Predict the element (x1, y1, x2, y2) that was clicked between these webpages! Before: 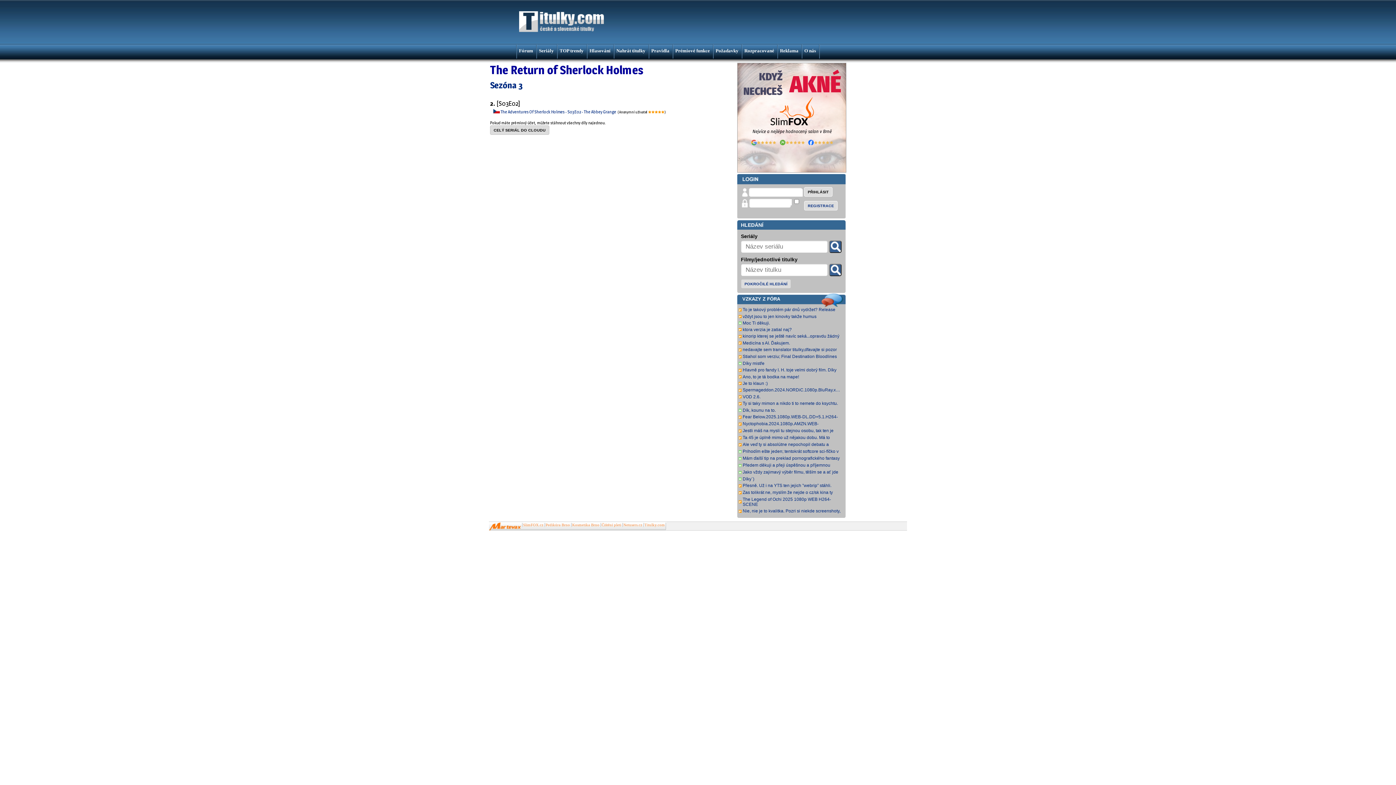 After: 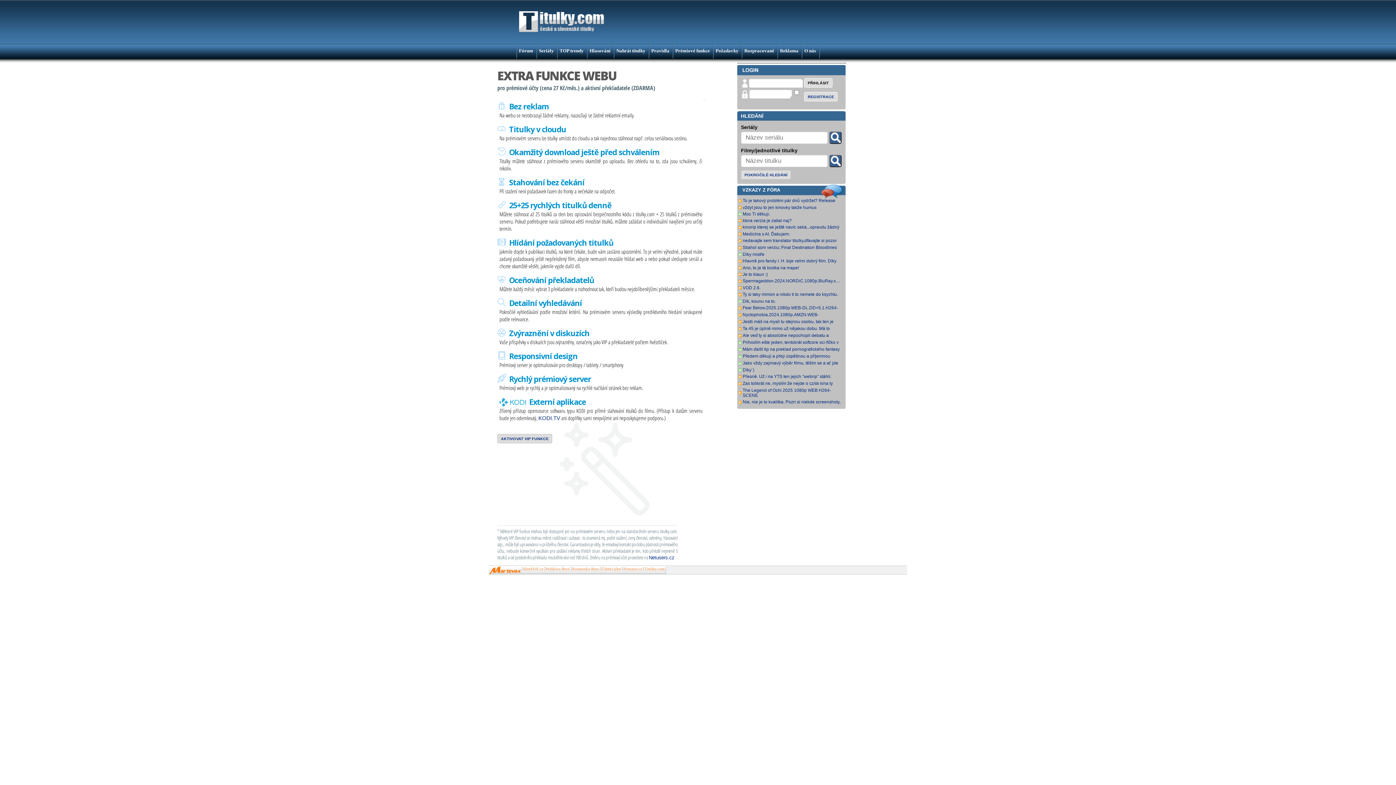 Action: bbox: (675, 45, 710, 53) label: Prémiové funkce